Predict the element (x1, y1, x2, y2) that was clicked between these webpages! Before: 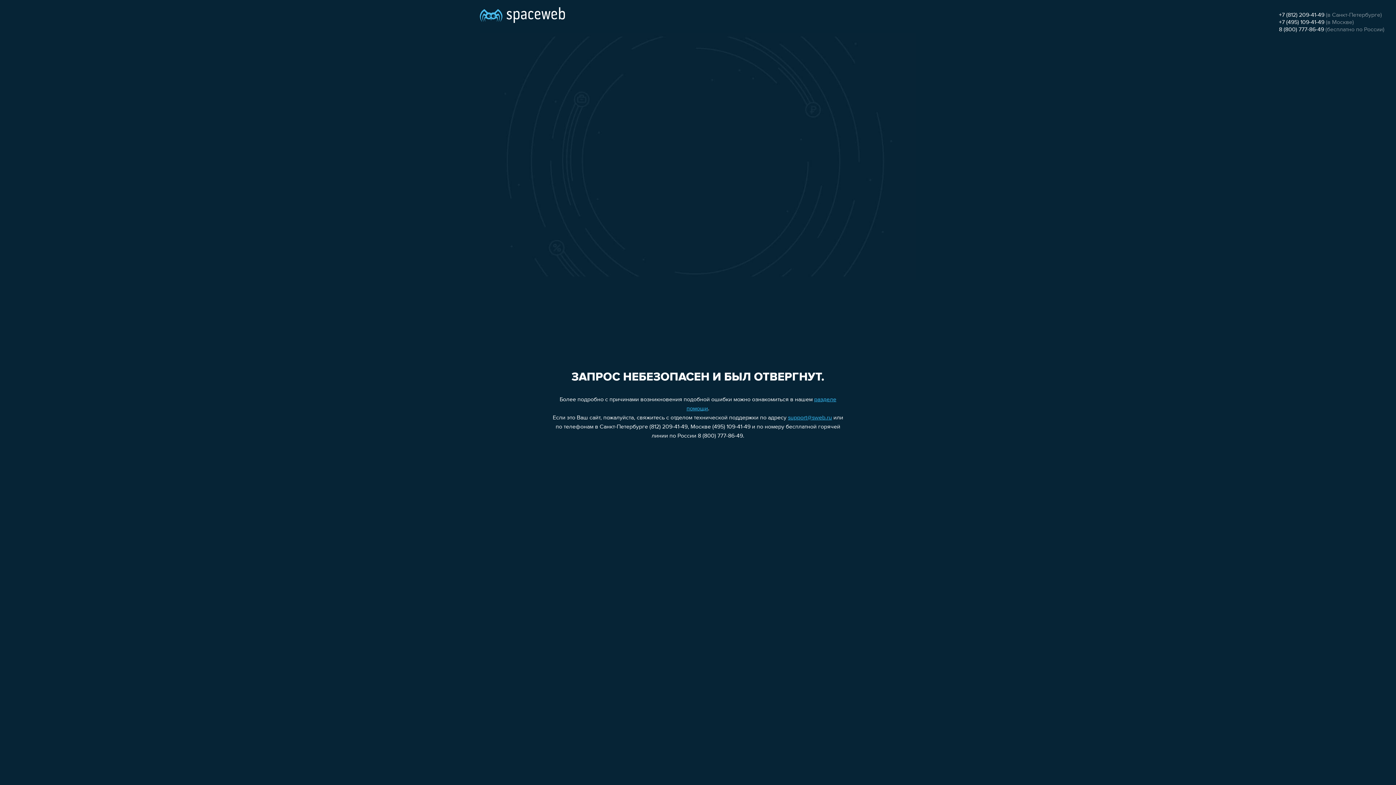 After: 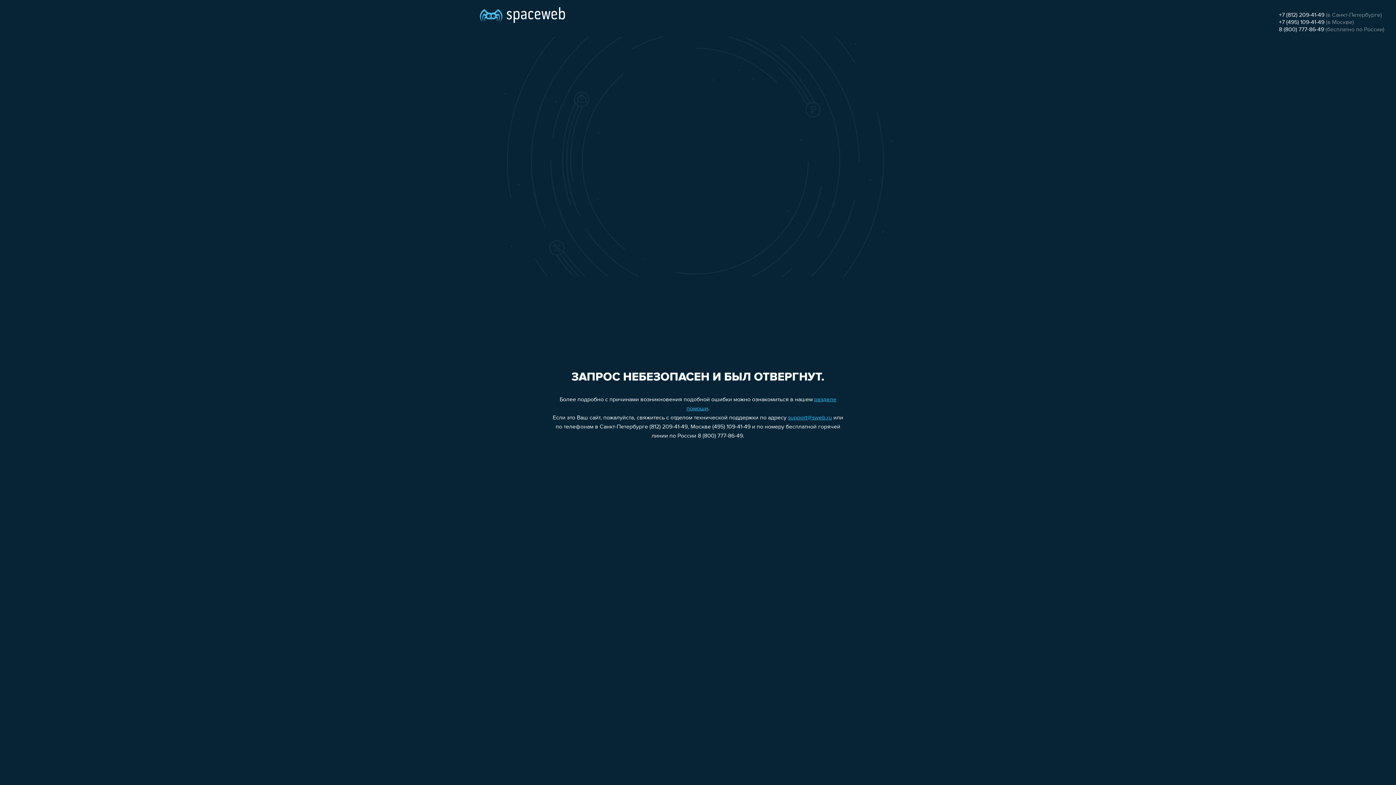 Action: label: 8 (800) 777-86-49 bbox: (1279, 26, 1324, 32)